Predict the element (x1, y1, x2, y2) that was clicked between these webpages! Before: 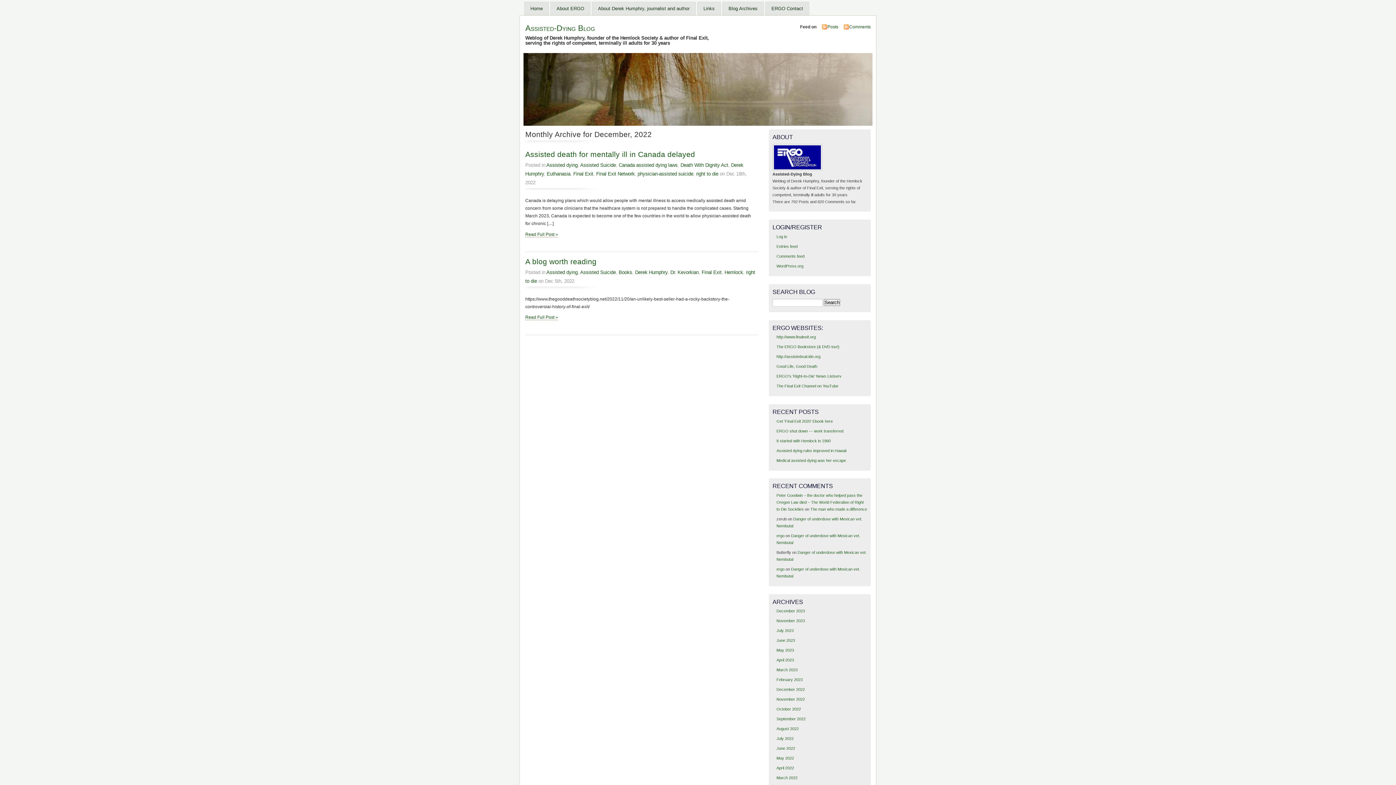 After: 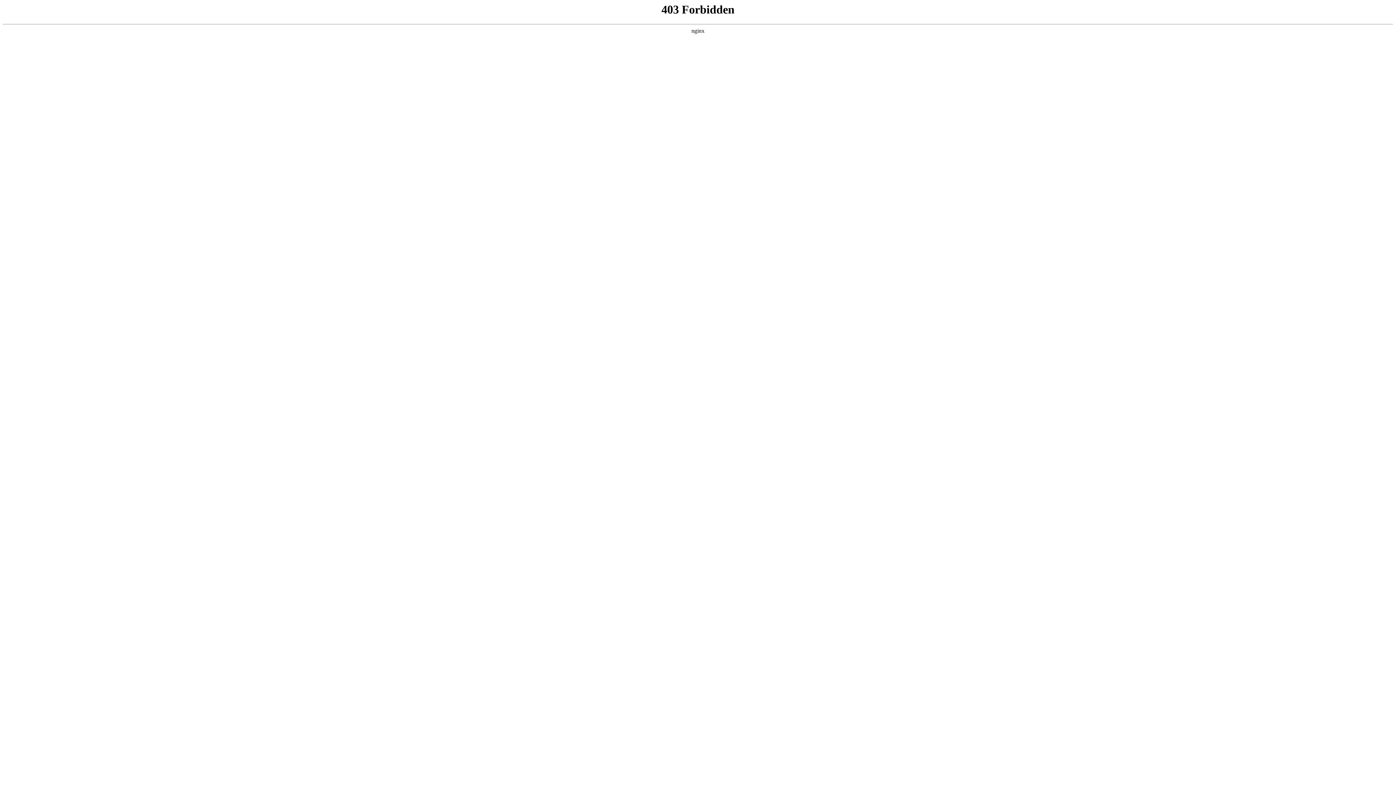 Action: bbox: (776, 263, 803, 268) label: WordPress.org